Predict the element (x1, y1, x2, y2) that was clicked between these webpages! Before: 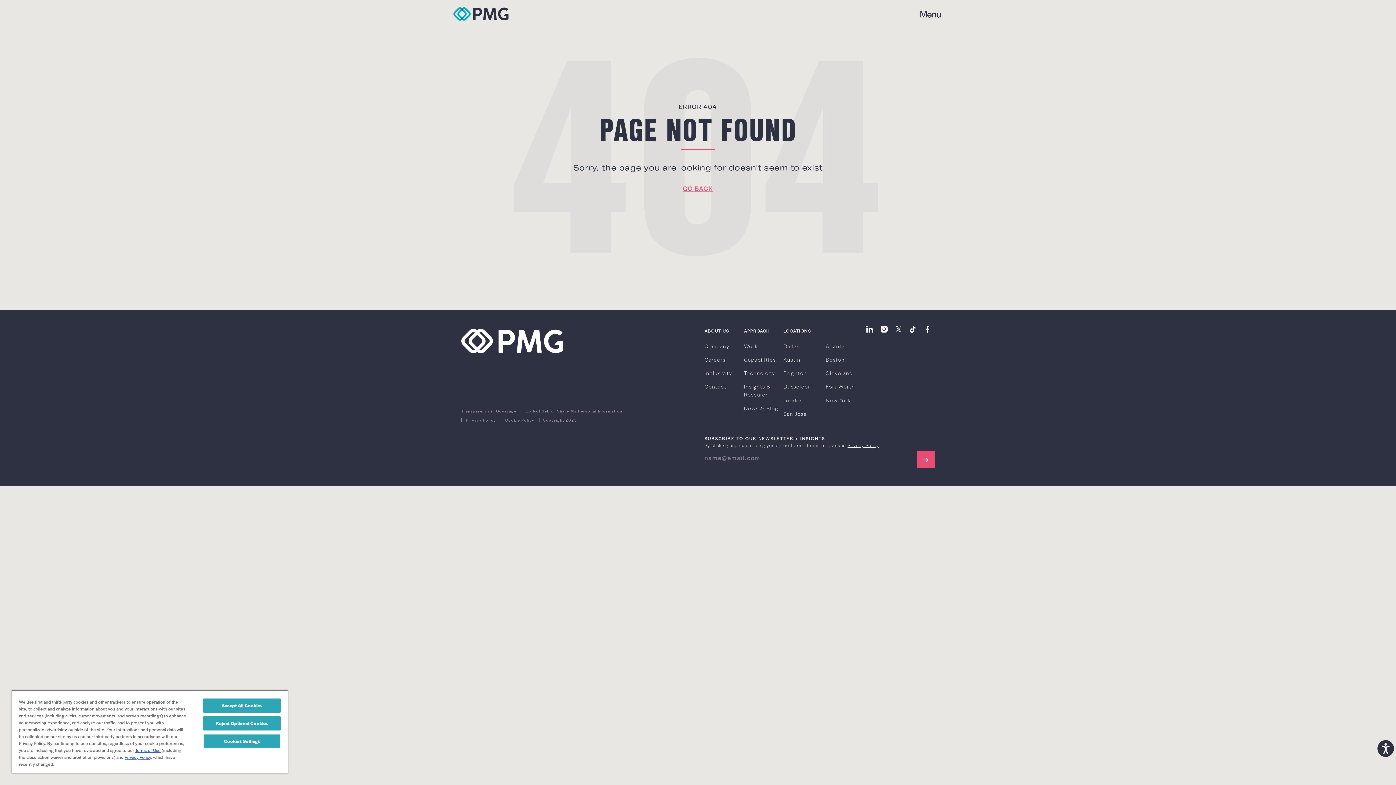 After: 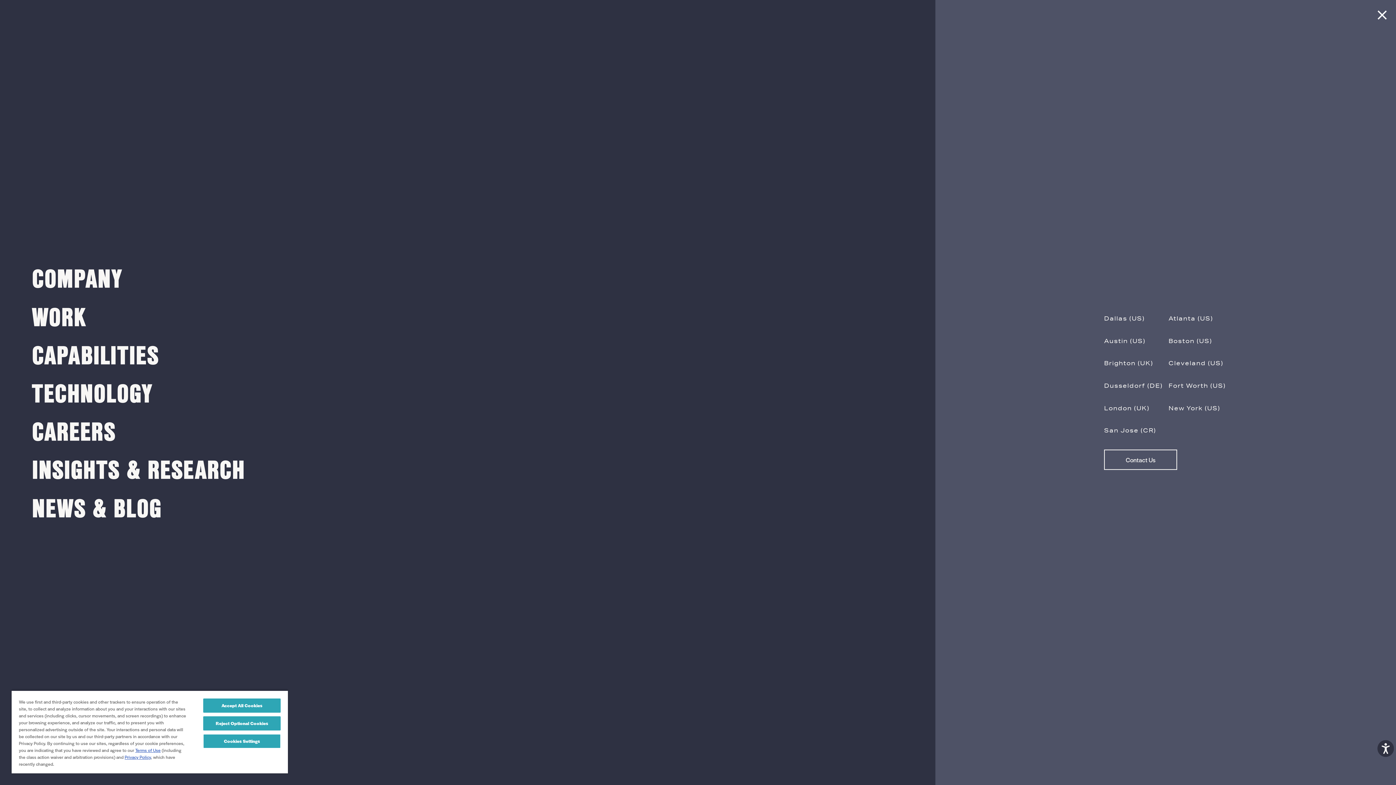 Action: bbox: (920, 8, 941, 19) label: Menu